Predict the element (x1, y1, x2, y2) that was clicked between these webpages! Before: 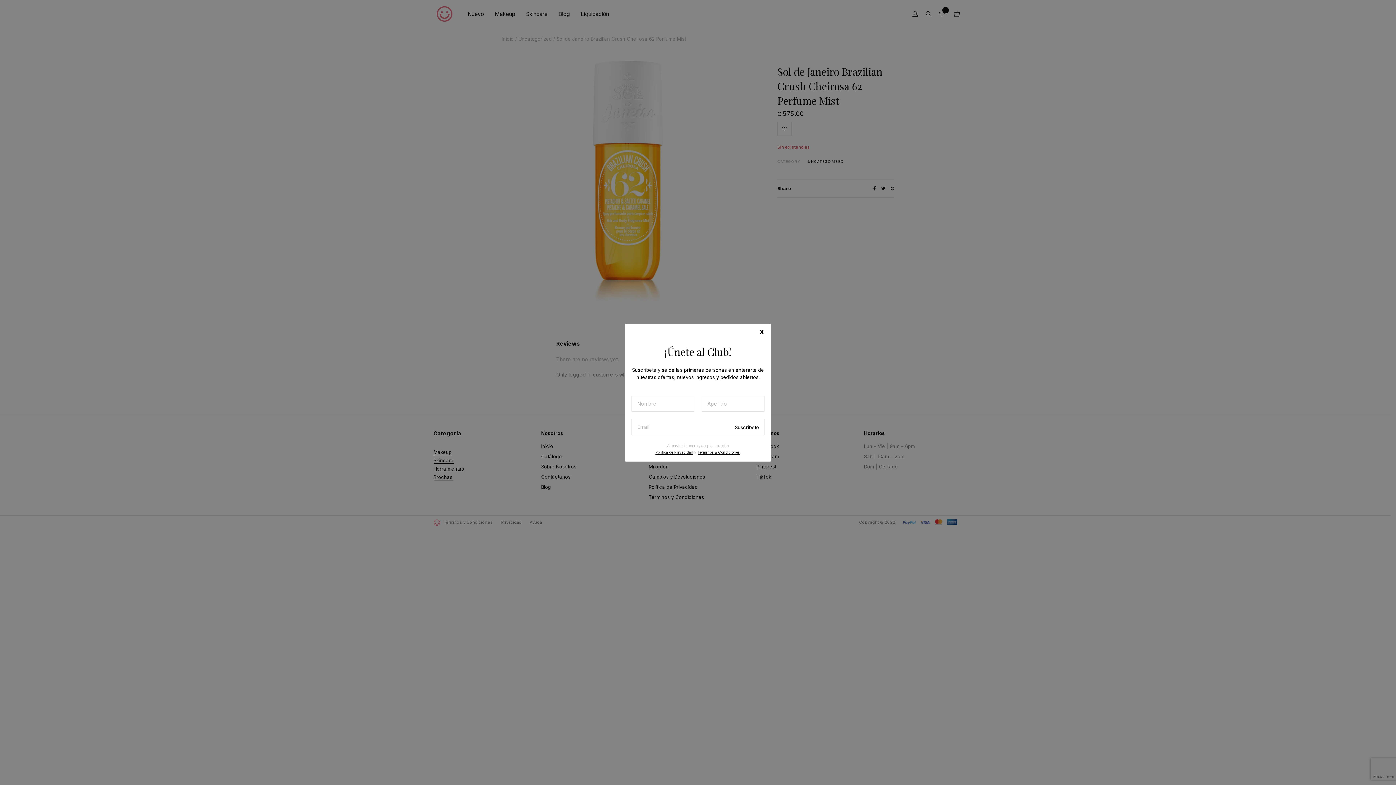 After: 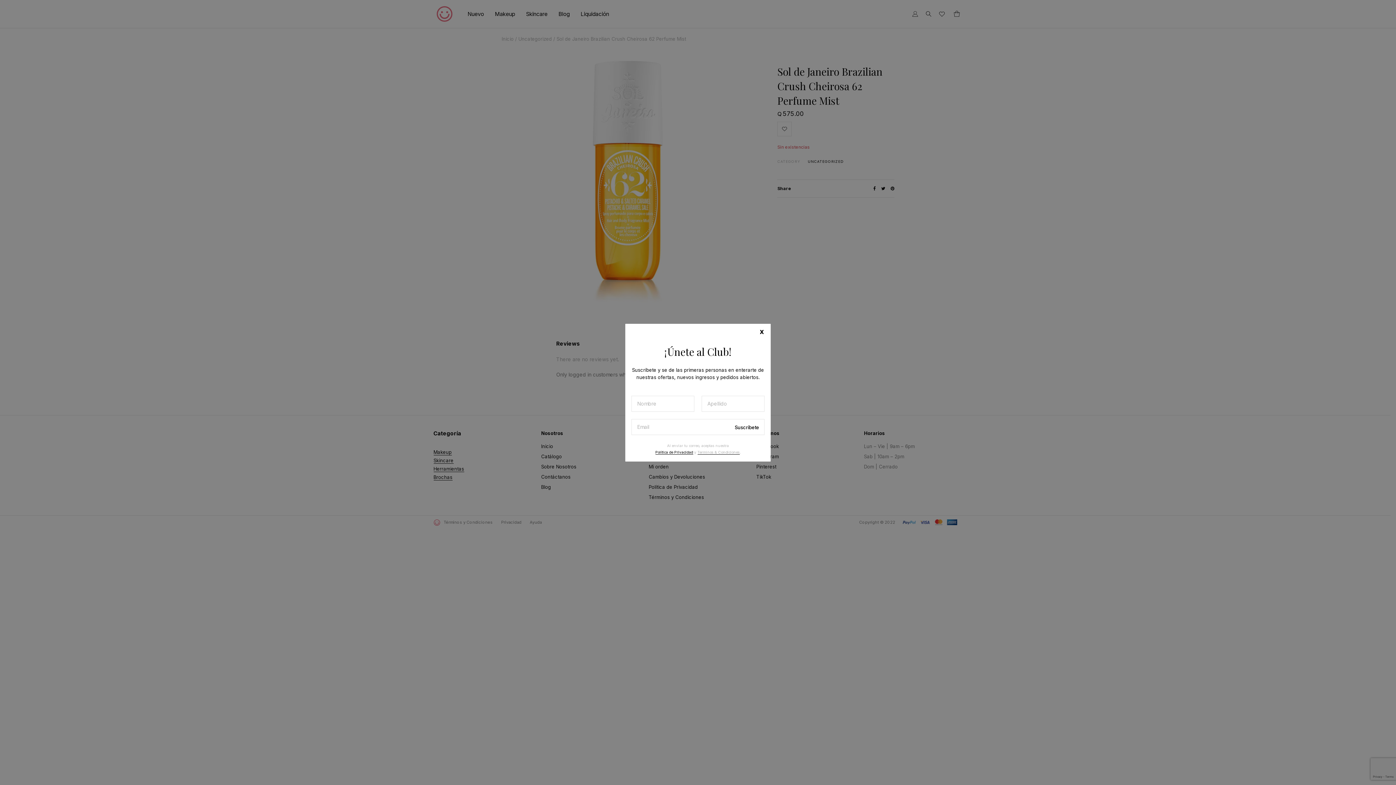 Action: bbox: (697, 450, 739, 454) label: Terminos & Condiciones